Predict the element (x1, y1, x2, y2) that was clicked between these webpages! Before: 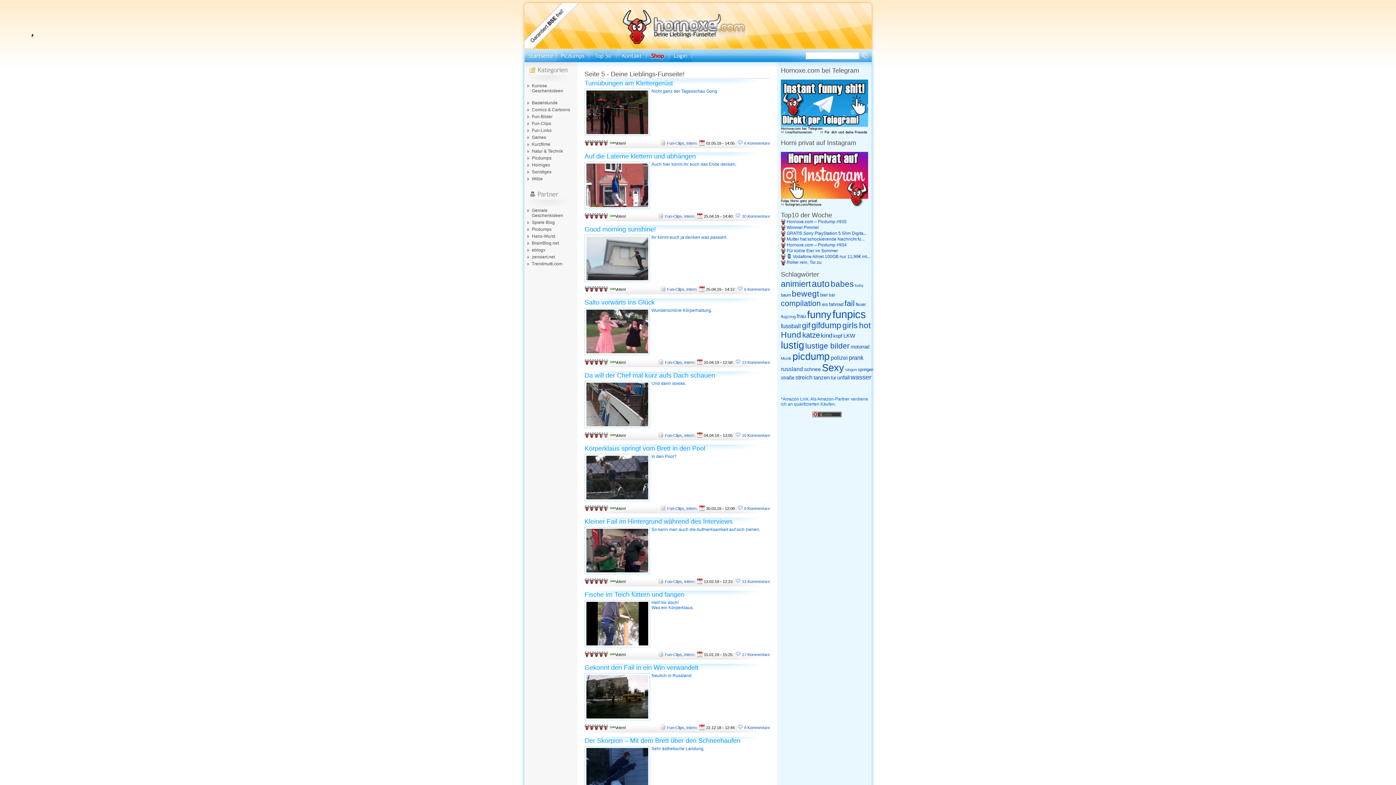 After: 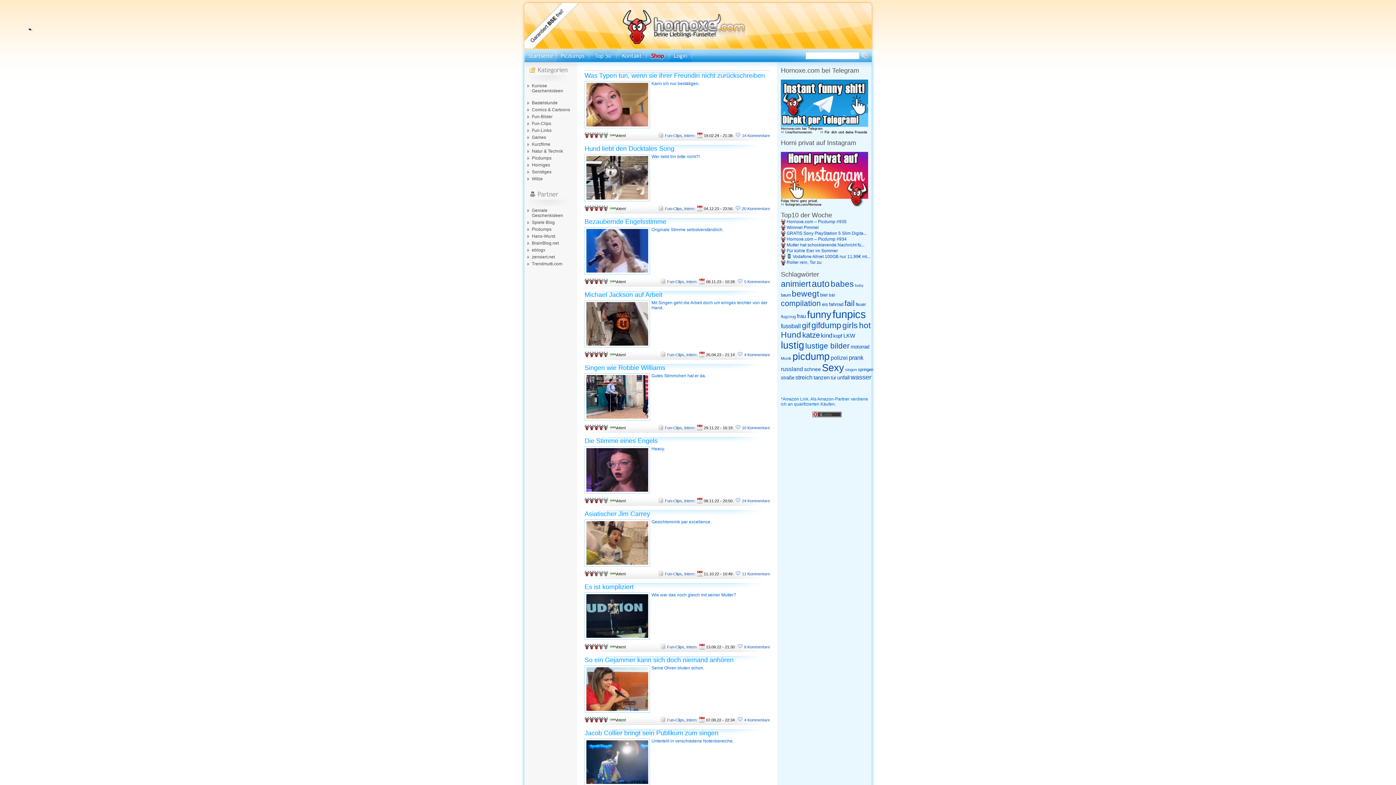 Action: label: singen (82 Einträge) bbox: (845, 367, 857, 372)